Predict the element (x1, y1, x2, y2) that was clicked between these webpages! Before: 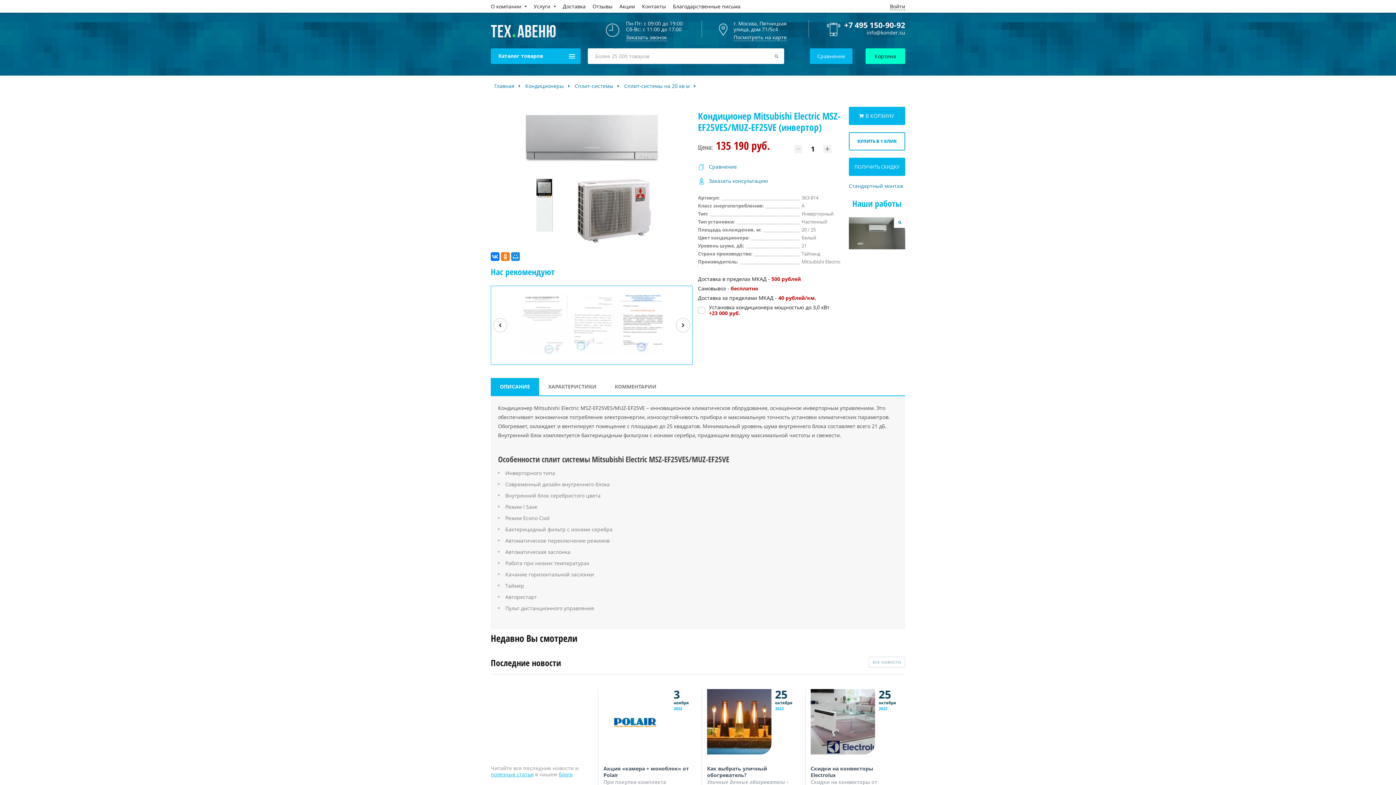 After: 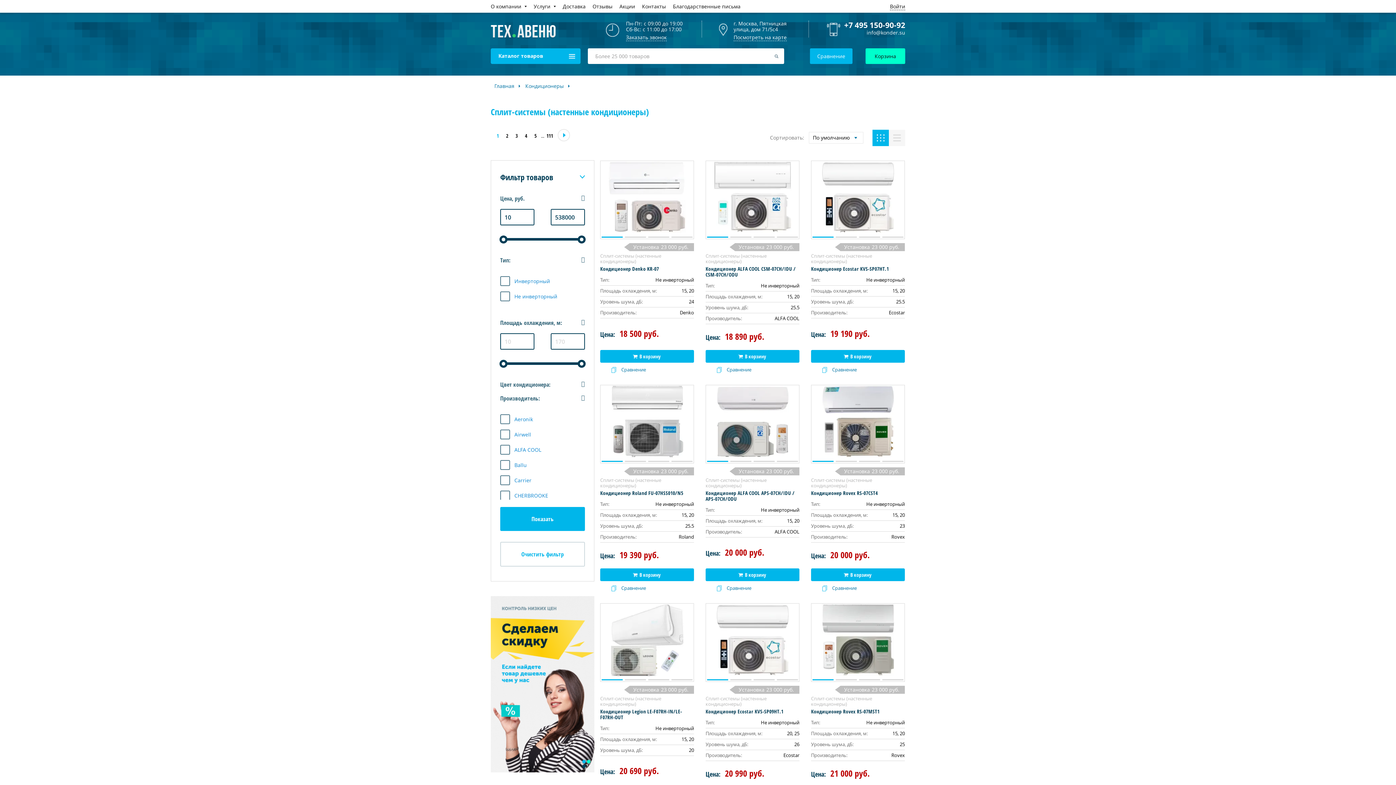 Action: bbox: (573, 83, 620, 92) label: Сплит-системы